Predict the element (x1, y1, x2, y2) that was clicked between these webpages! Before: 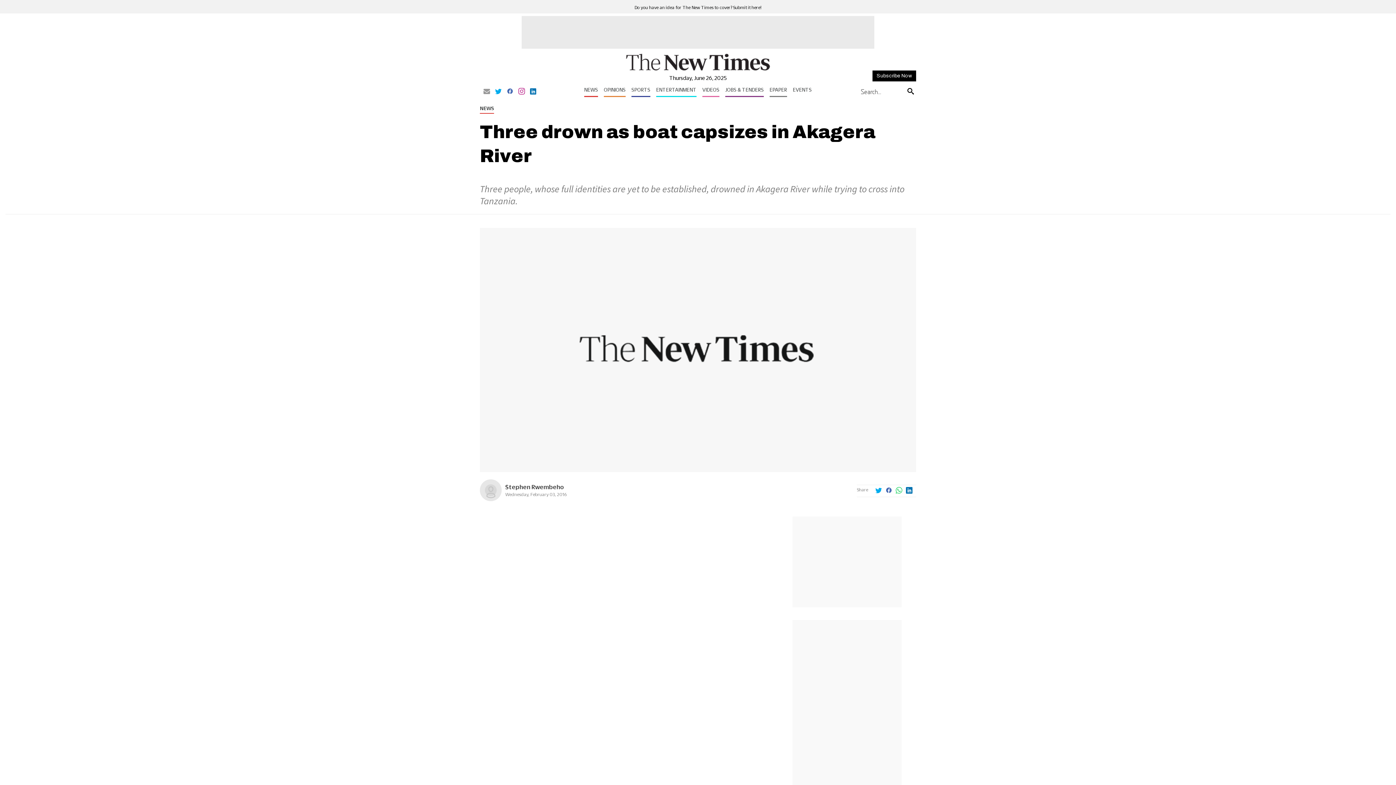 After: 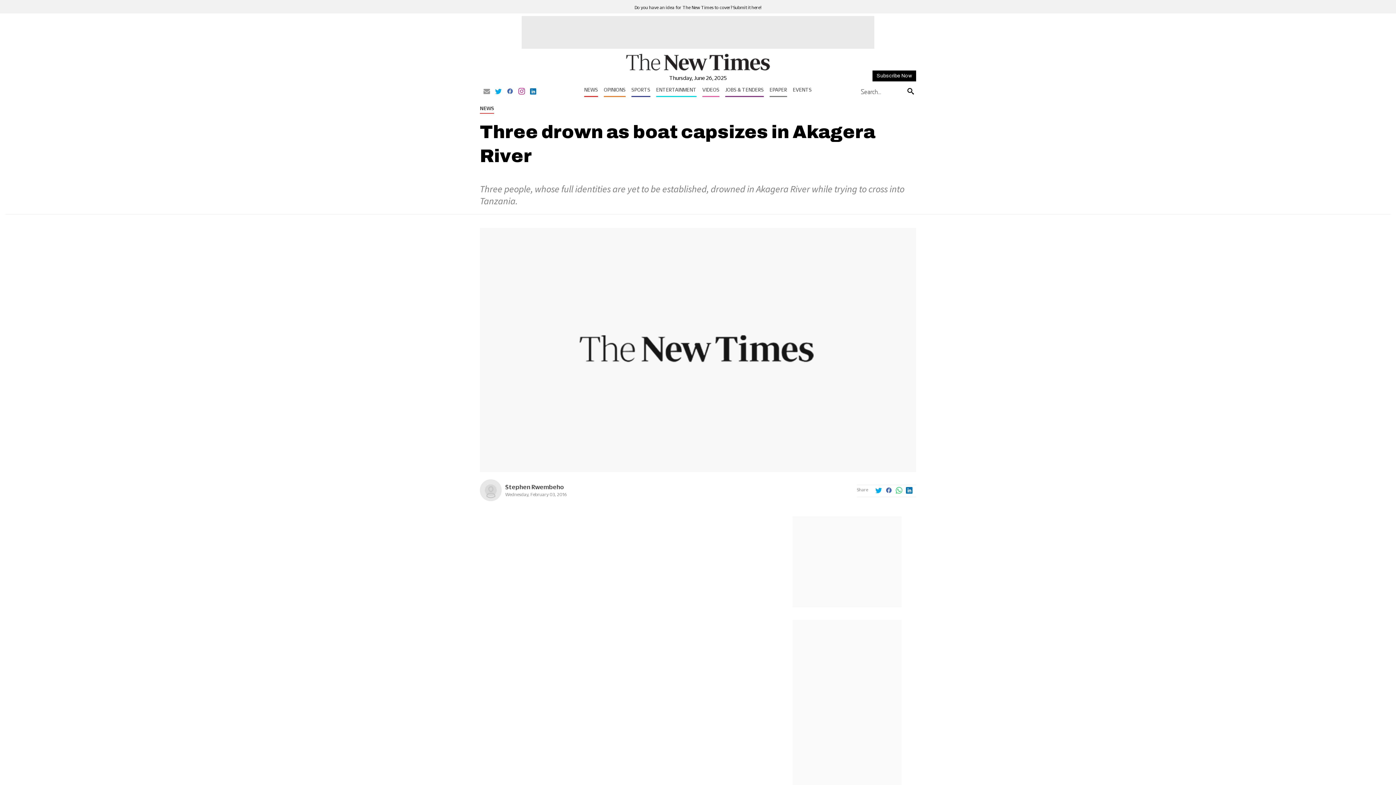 Action: bbox: (885, 487, 892, 494)